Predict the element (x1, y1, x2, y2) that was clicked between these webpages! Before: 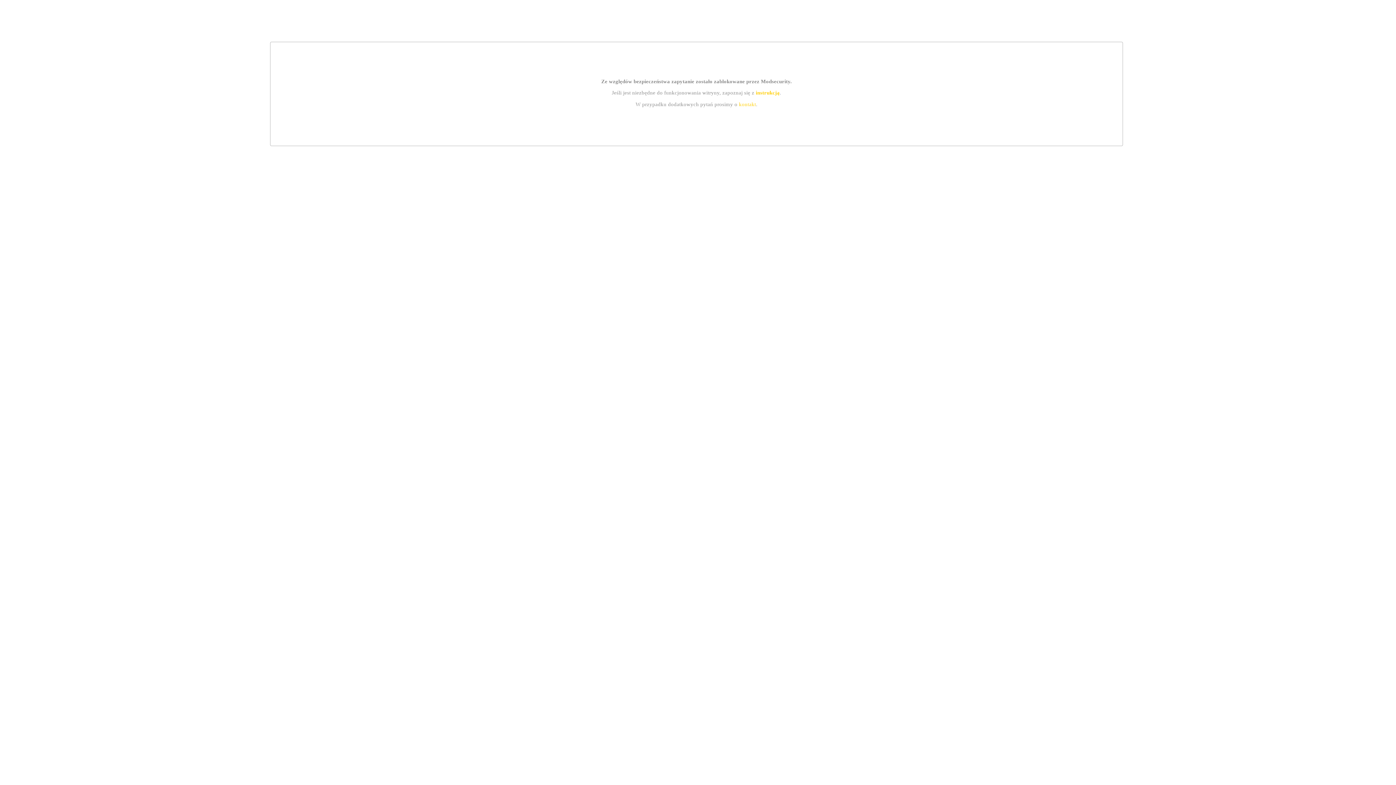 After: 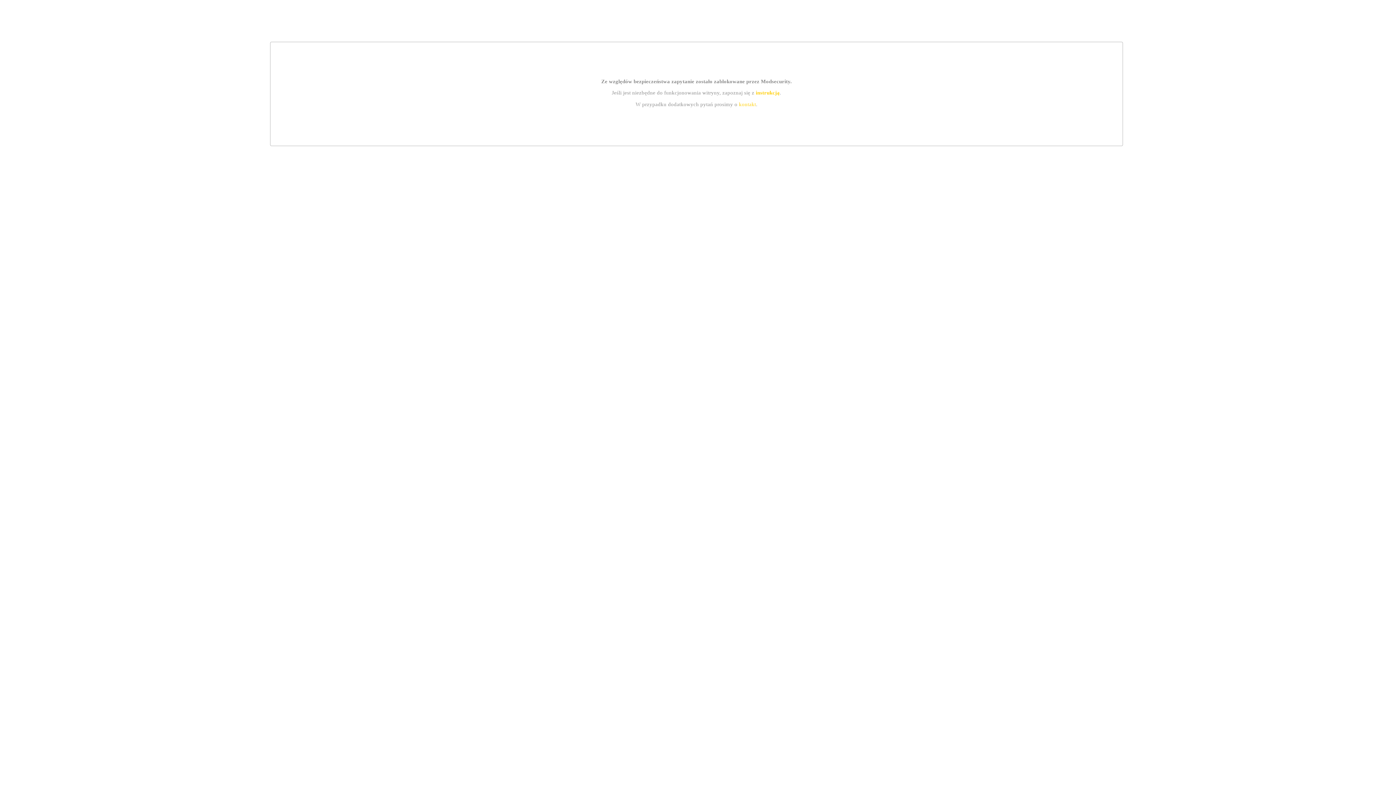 Action: label: kontakt bbox: (739, 101, 756, 107)